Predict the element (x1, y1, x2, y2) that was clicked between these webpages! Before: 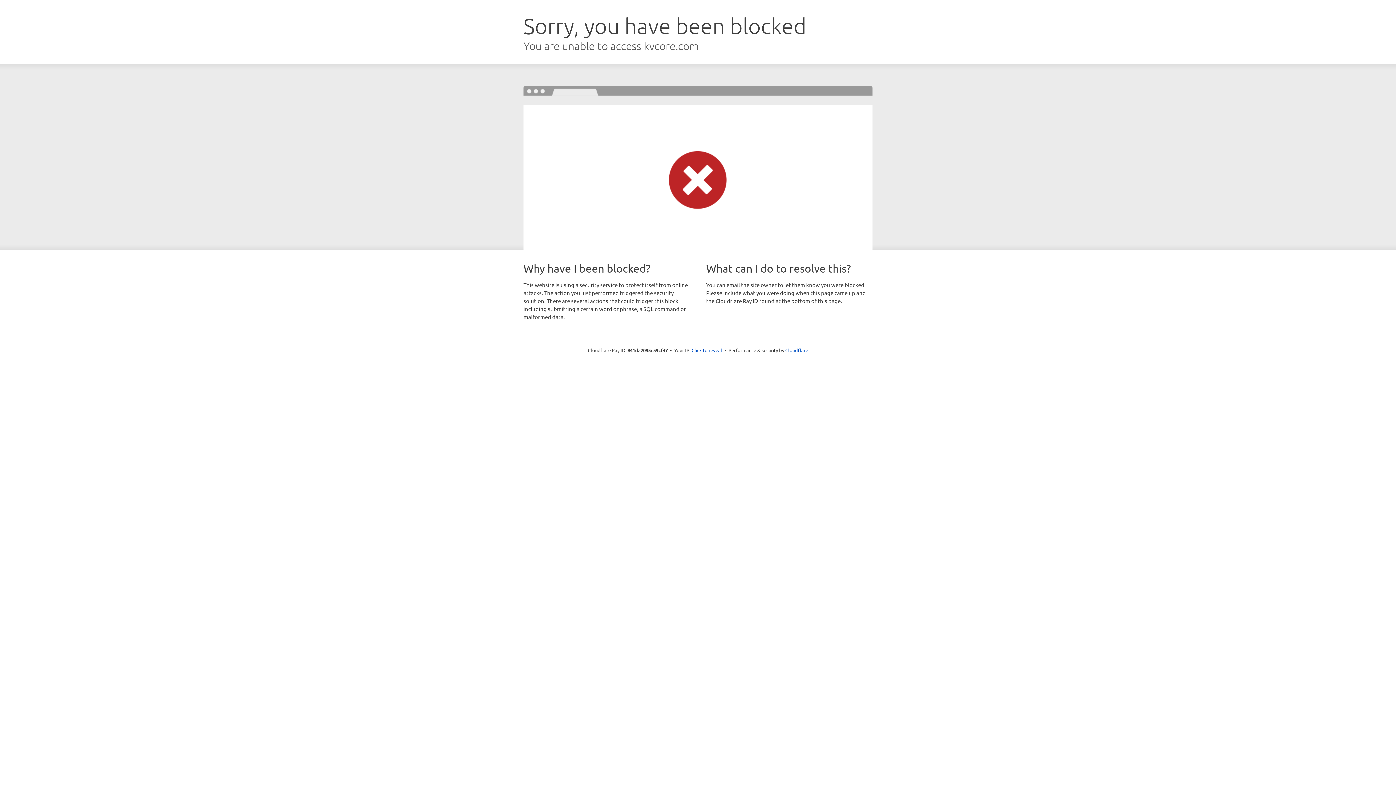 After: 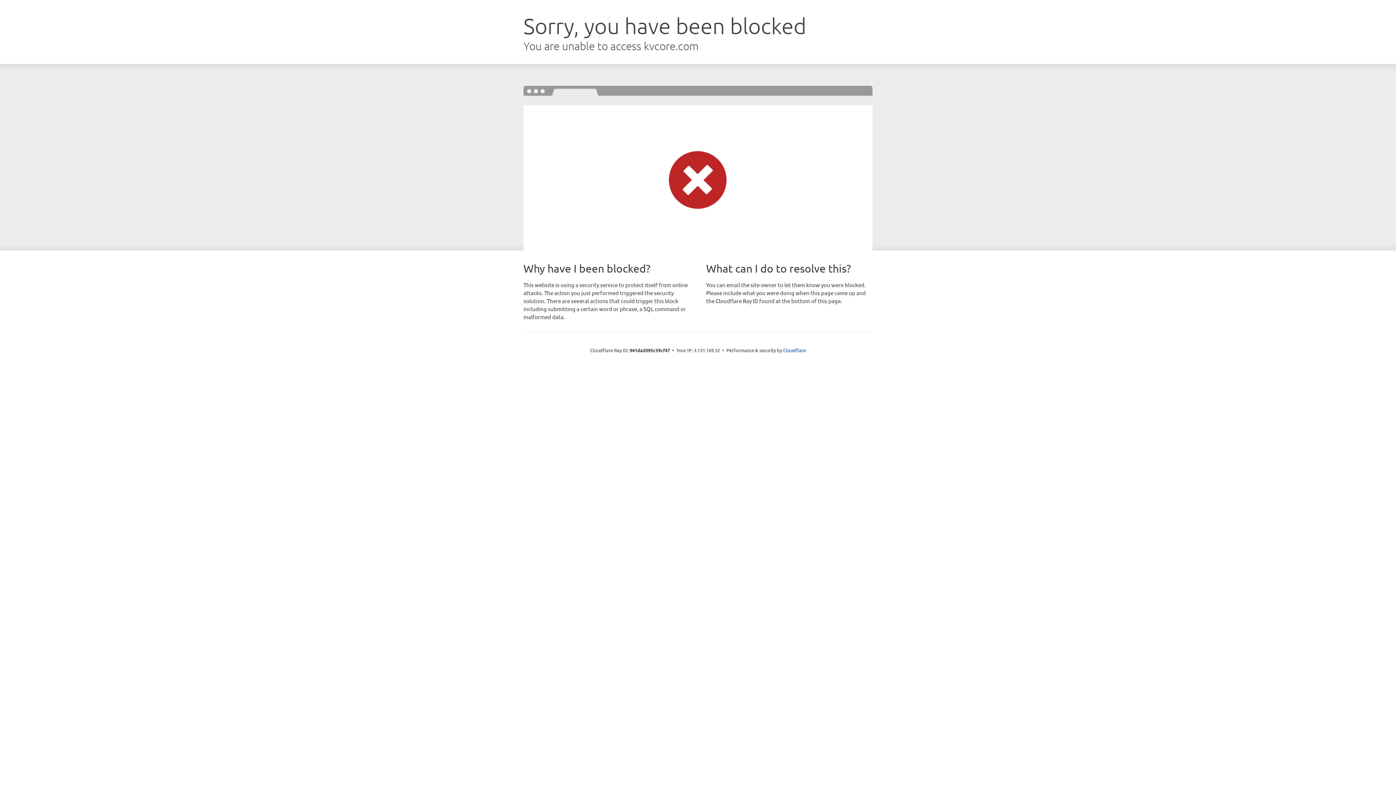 Action: label: Click to reveal bbox: (691, 346, 722, 353)